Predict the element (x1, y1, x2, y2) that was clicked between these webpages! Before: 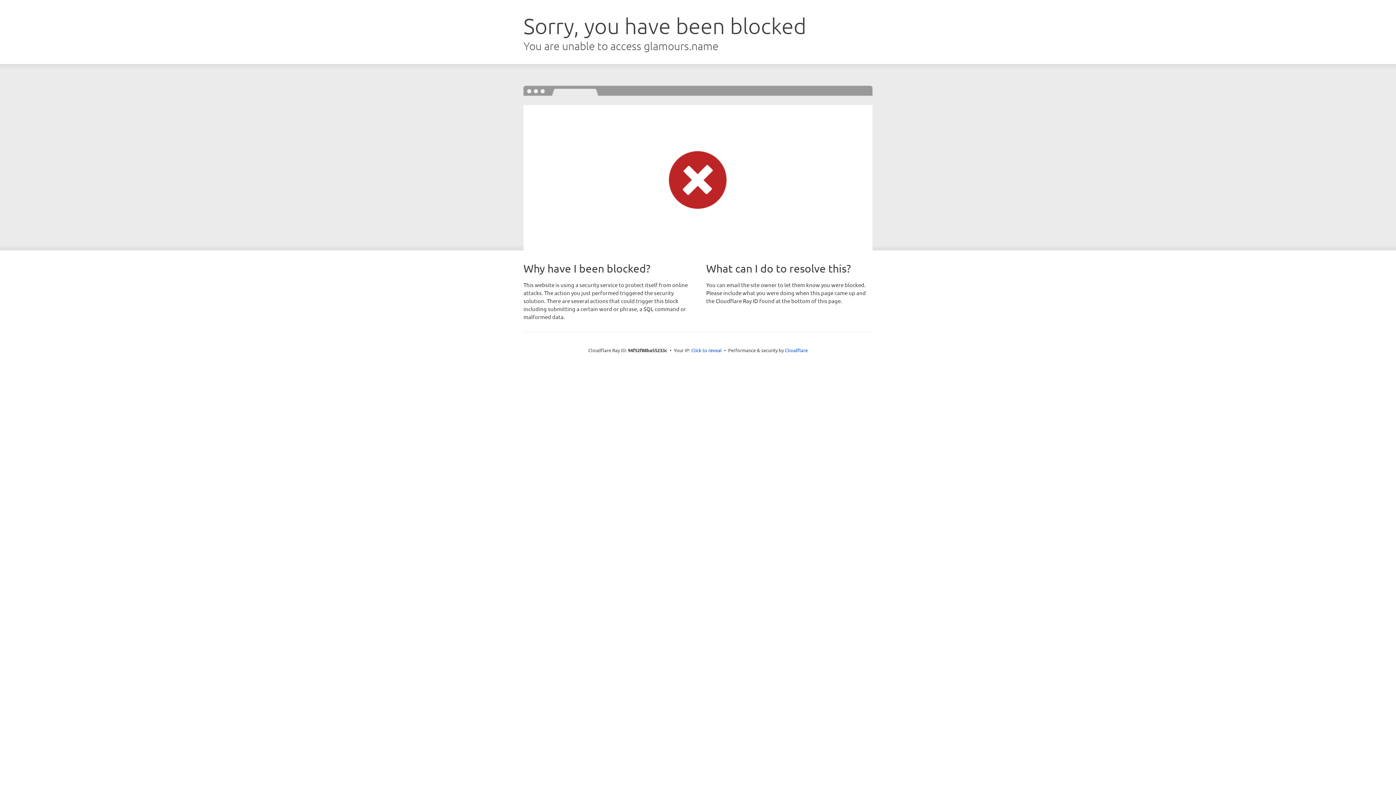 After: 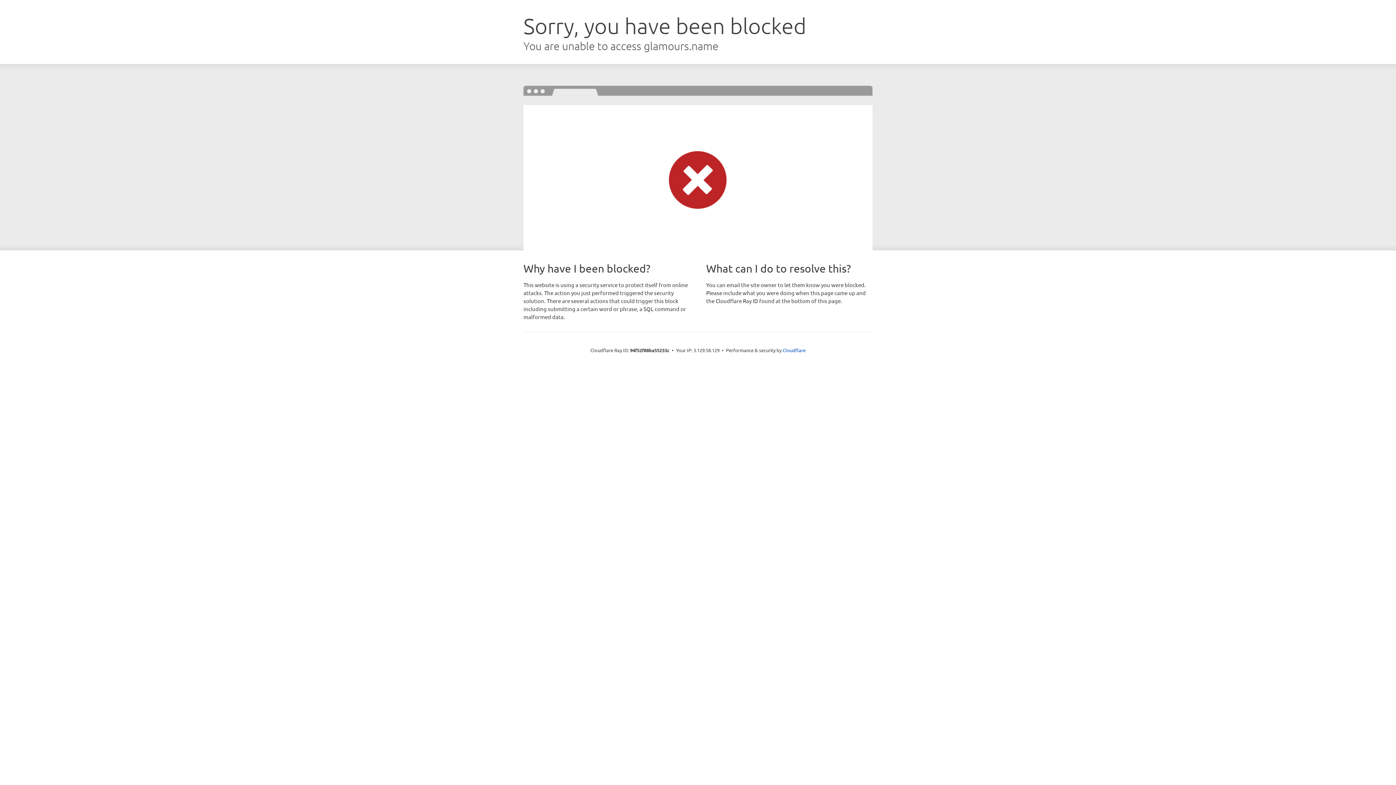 Action: bbox: (691, 346, 722, 353) label: Click to reveal